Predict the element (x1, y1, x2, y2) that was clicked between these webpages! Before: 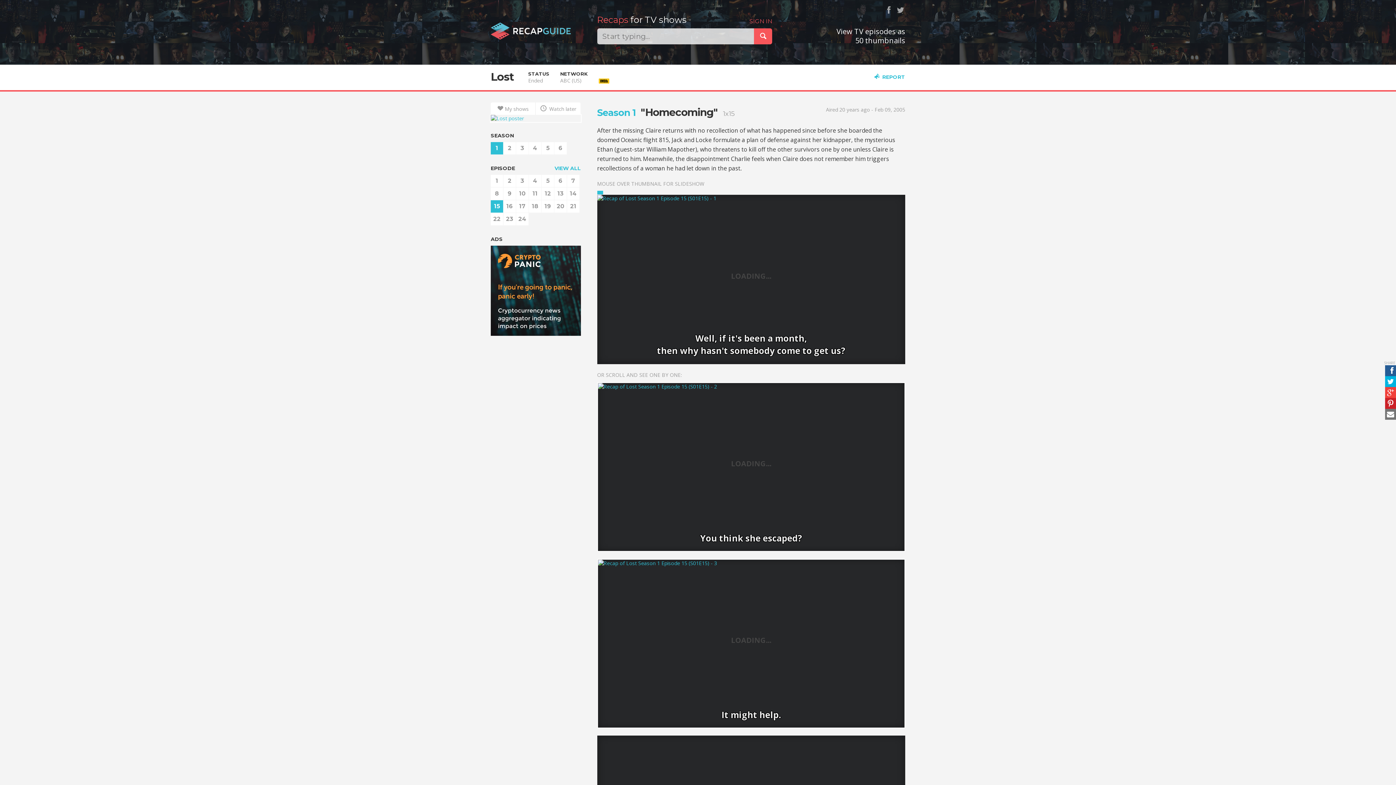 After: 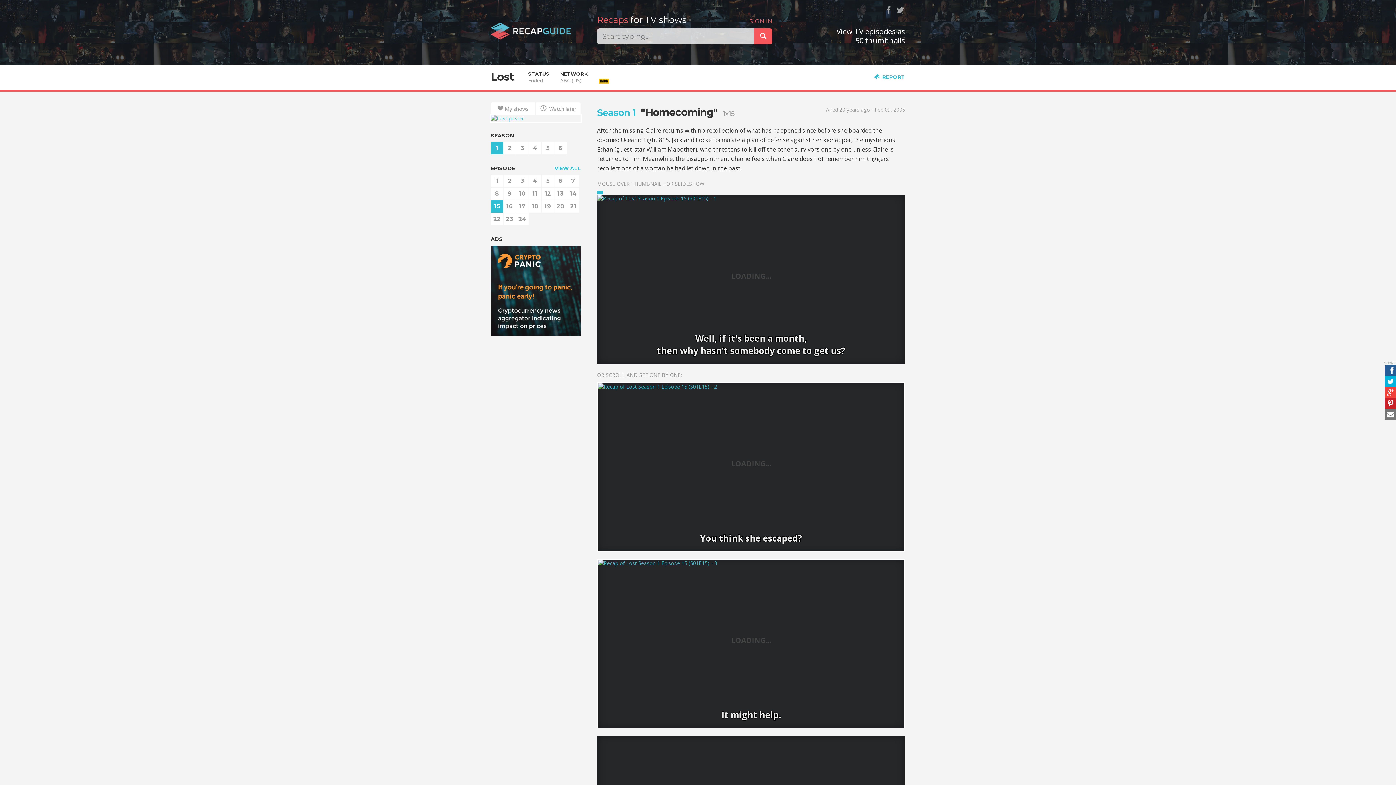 Action: bbox: (597, 353, 905, 382)